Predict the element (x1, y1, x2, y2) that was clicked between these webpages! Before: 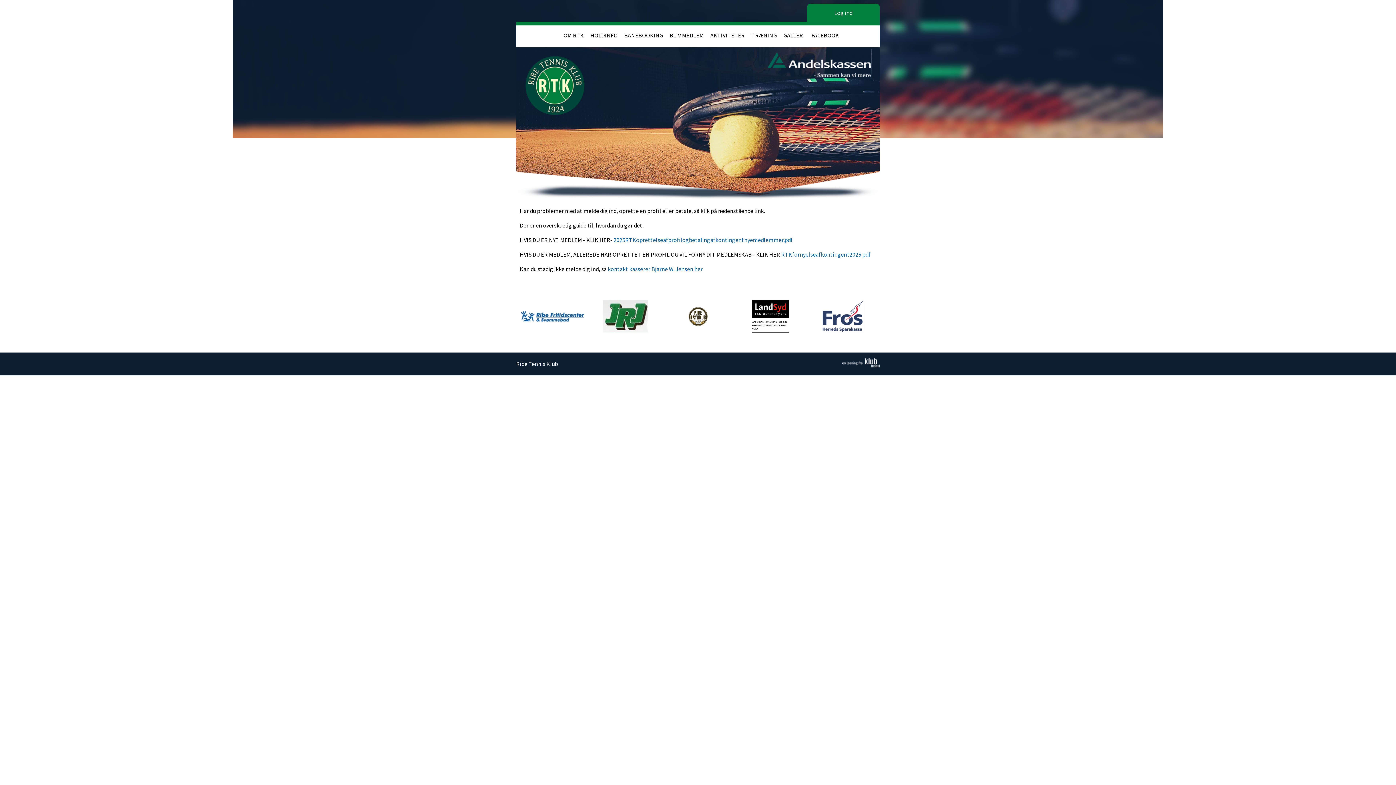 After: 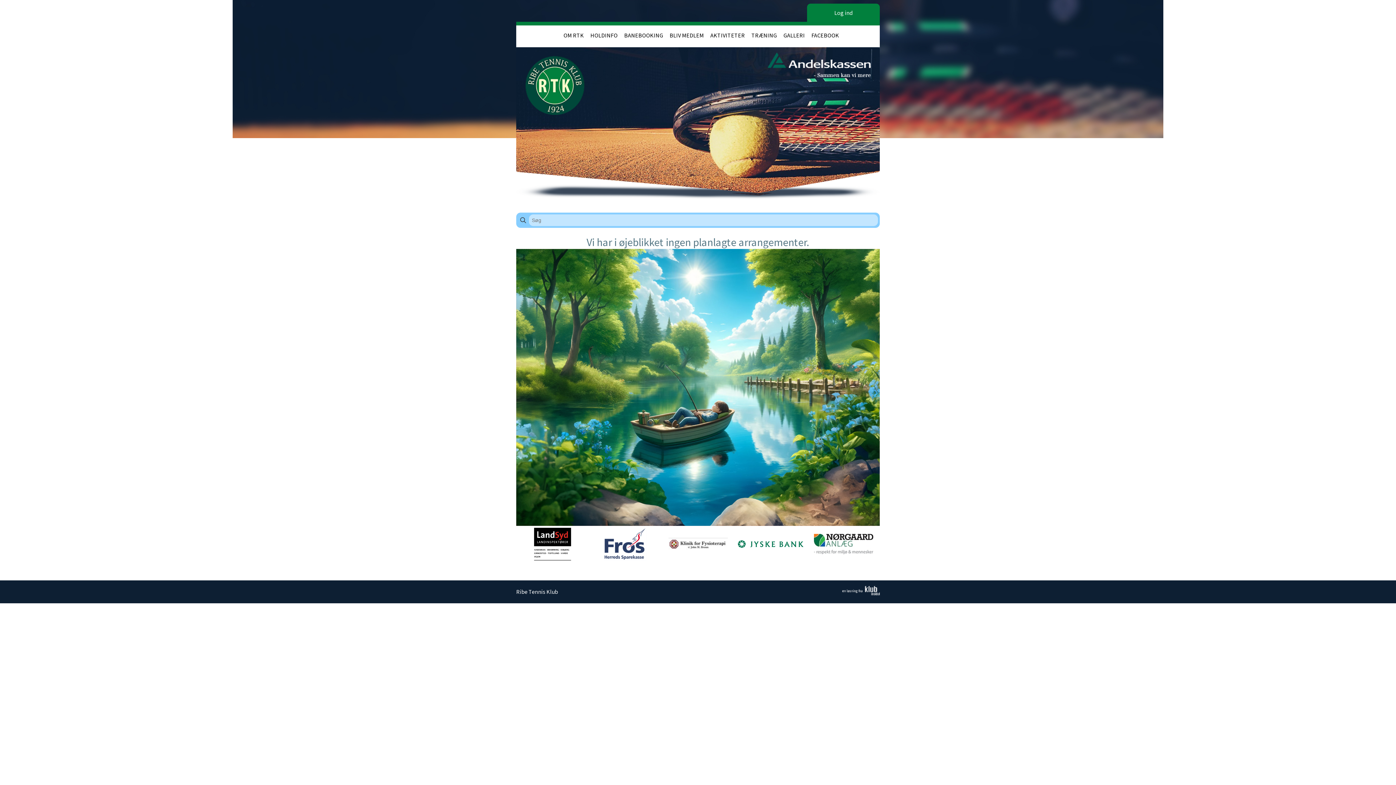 Action: bbox: (704, 25, 751, 45) label: AKTIVITETER